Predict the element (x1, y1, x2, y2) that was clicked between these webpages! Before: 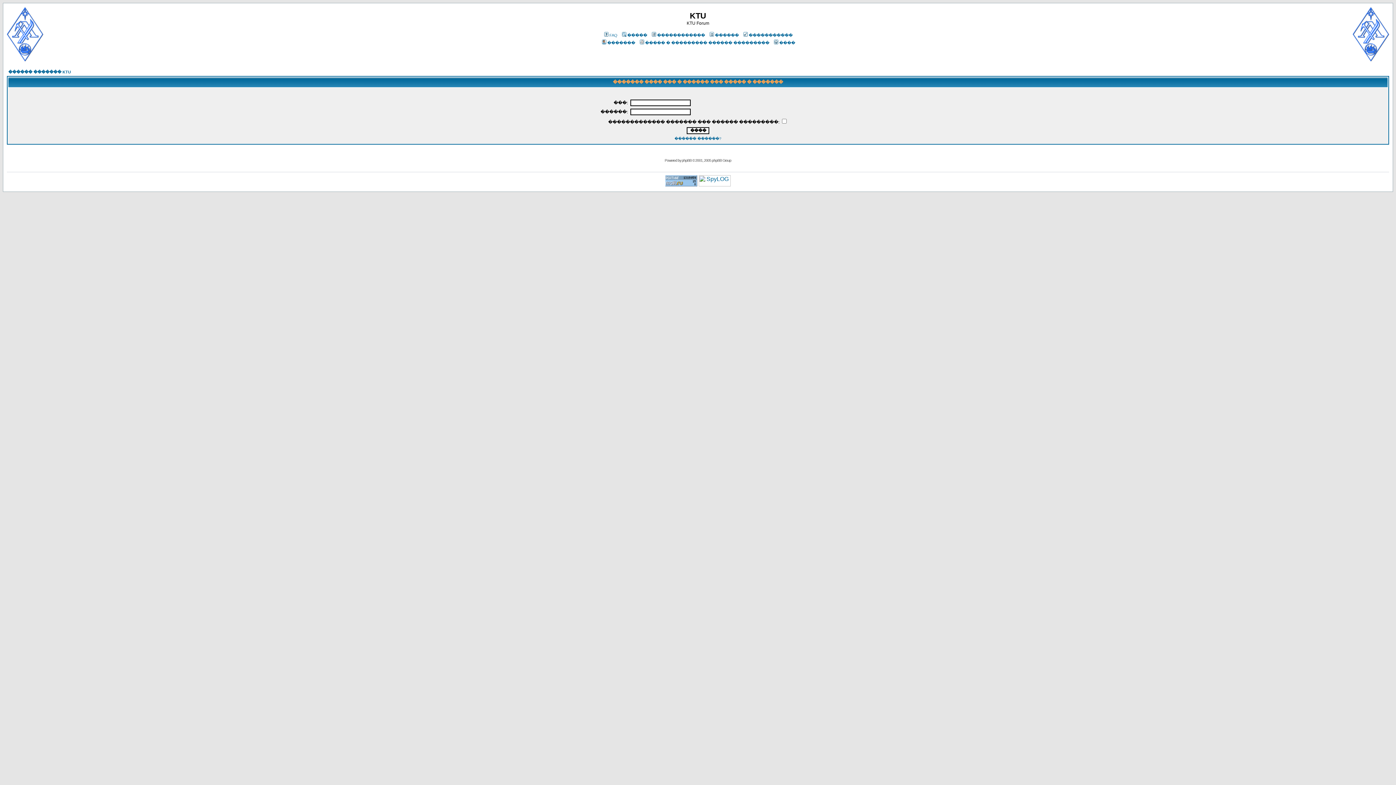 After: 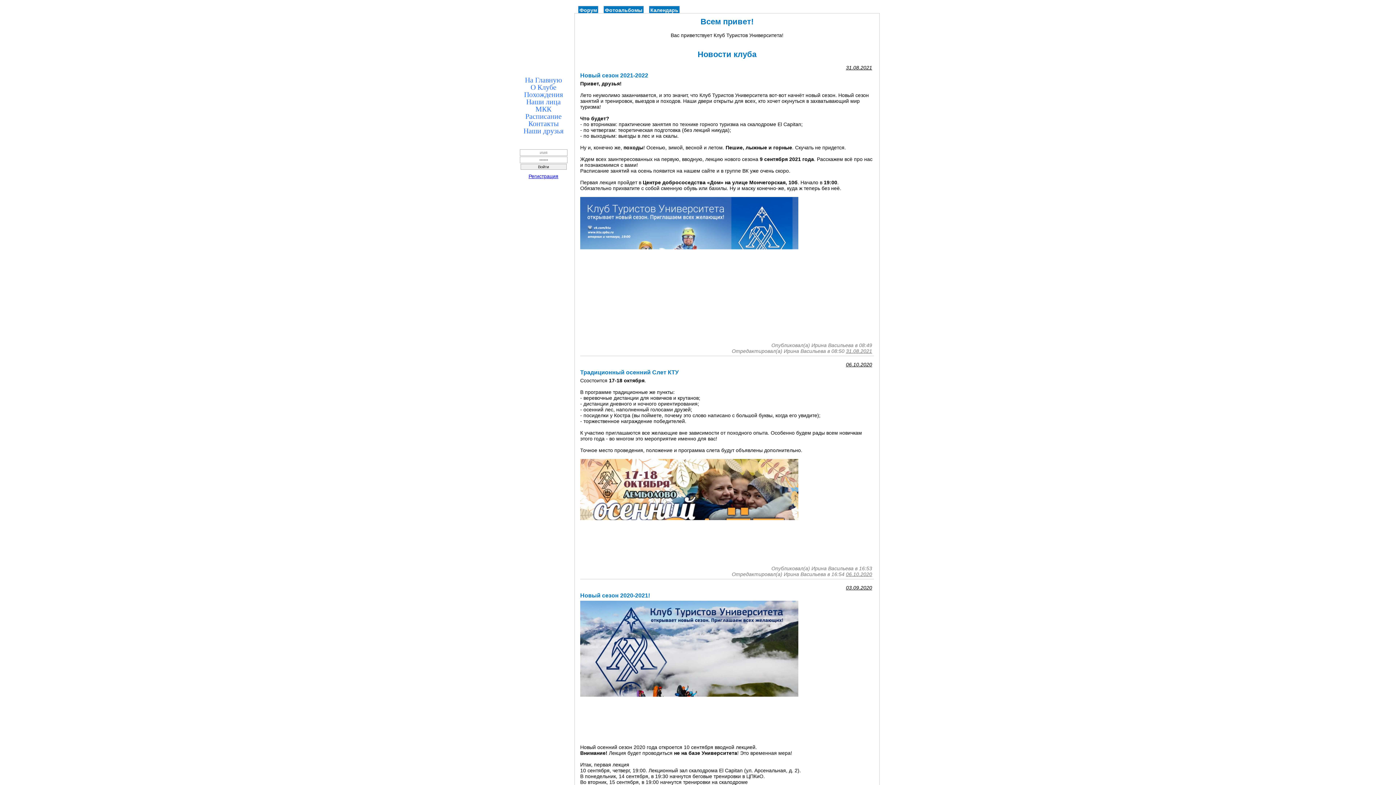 Action: bbox: (6, 56, 43, 62)